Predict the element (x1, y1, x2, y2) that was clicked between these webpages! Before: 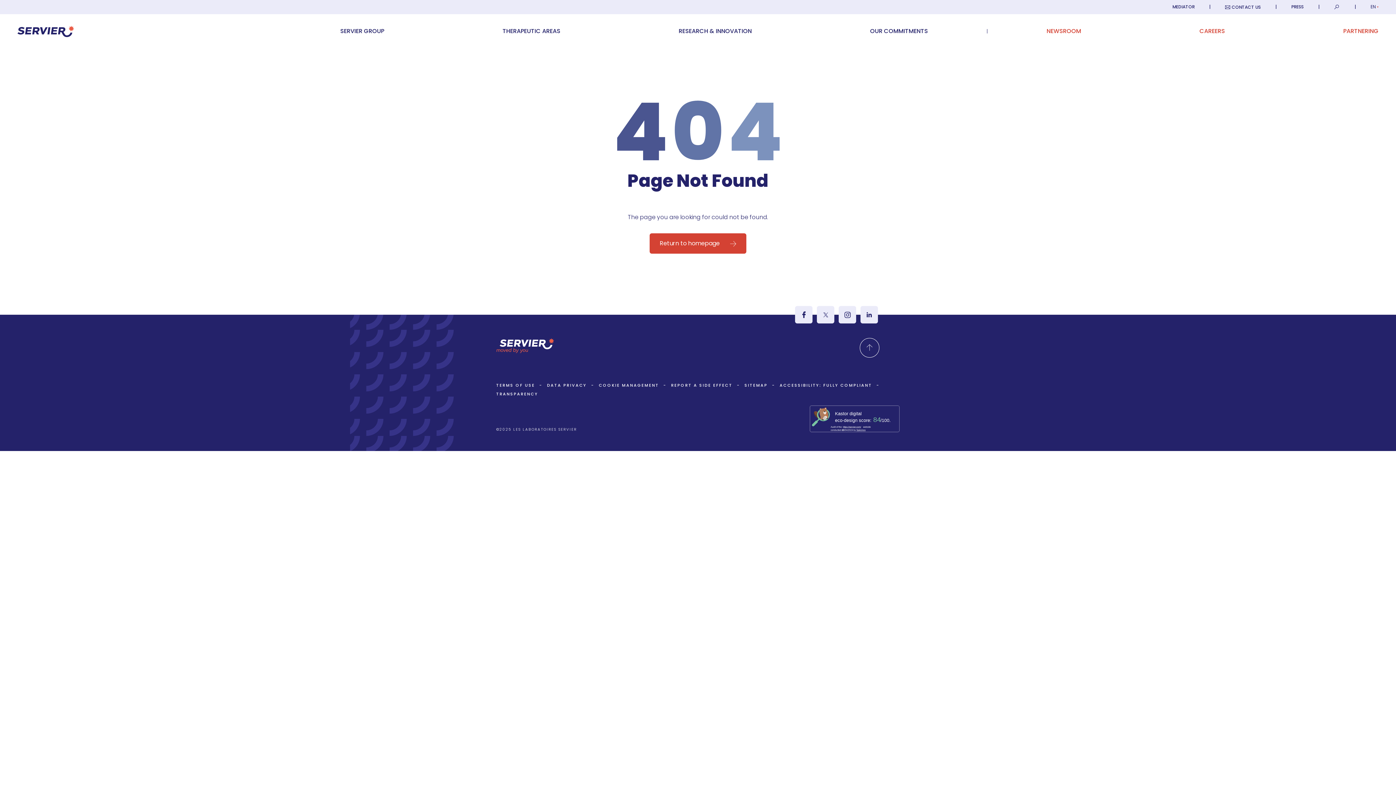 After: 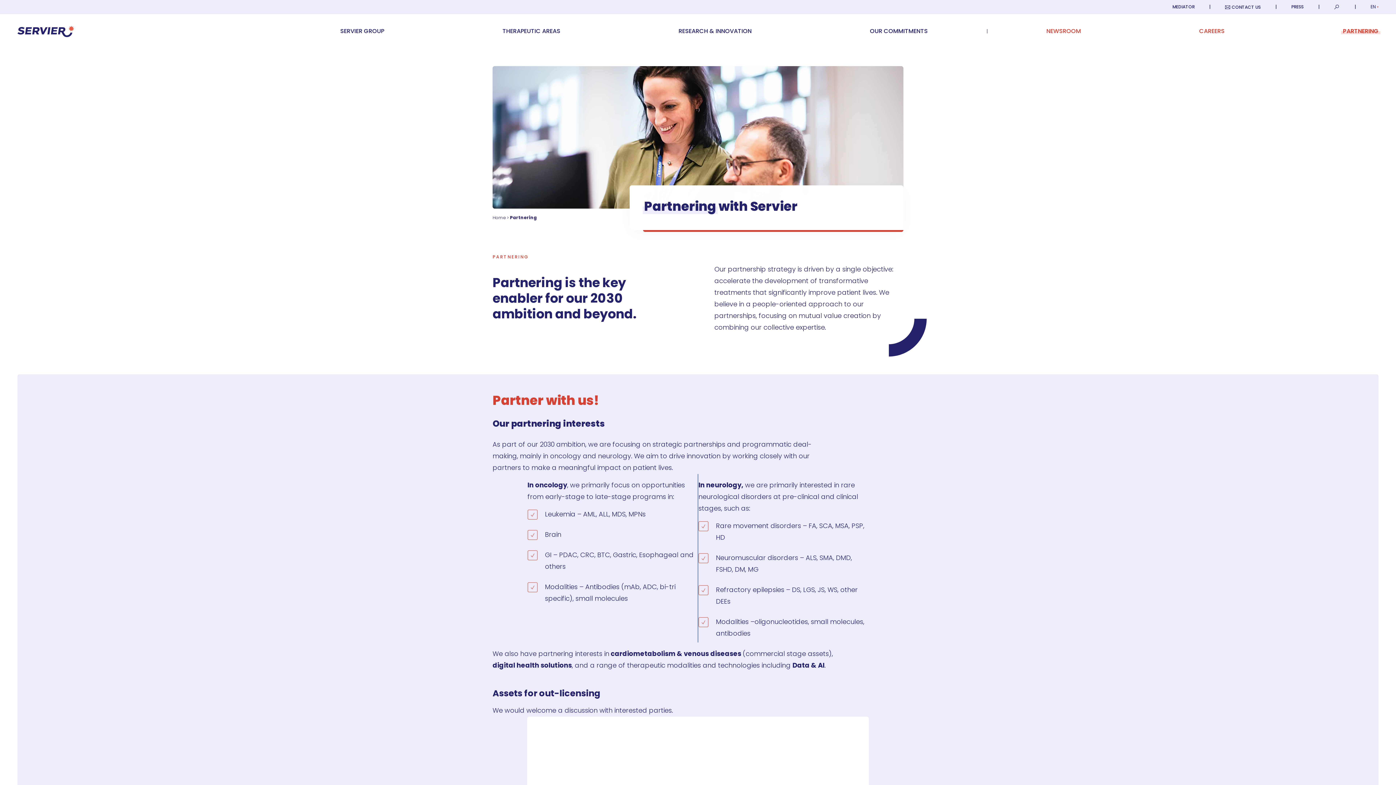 Action: label: PARTNERING bbox: (1343, 28, 1378, 34)